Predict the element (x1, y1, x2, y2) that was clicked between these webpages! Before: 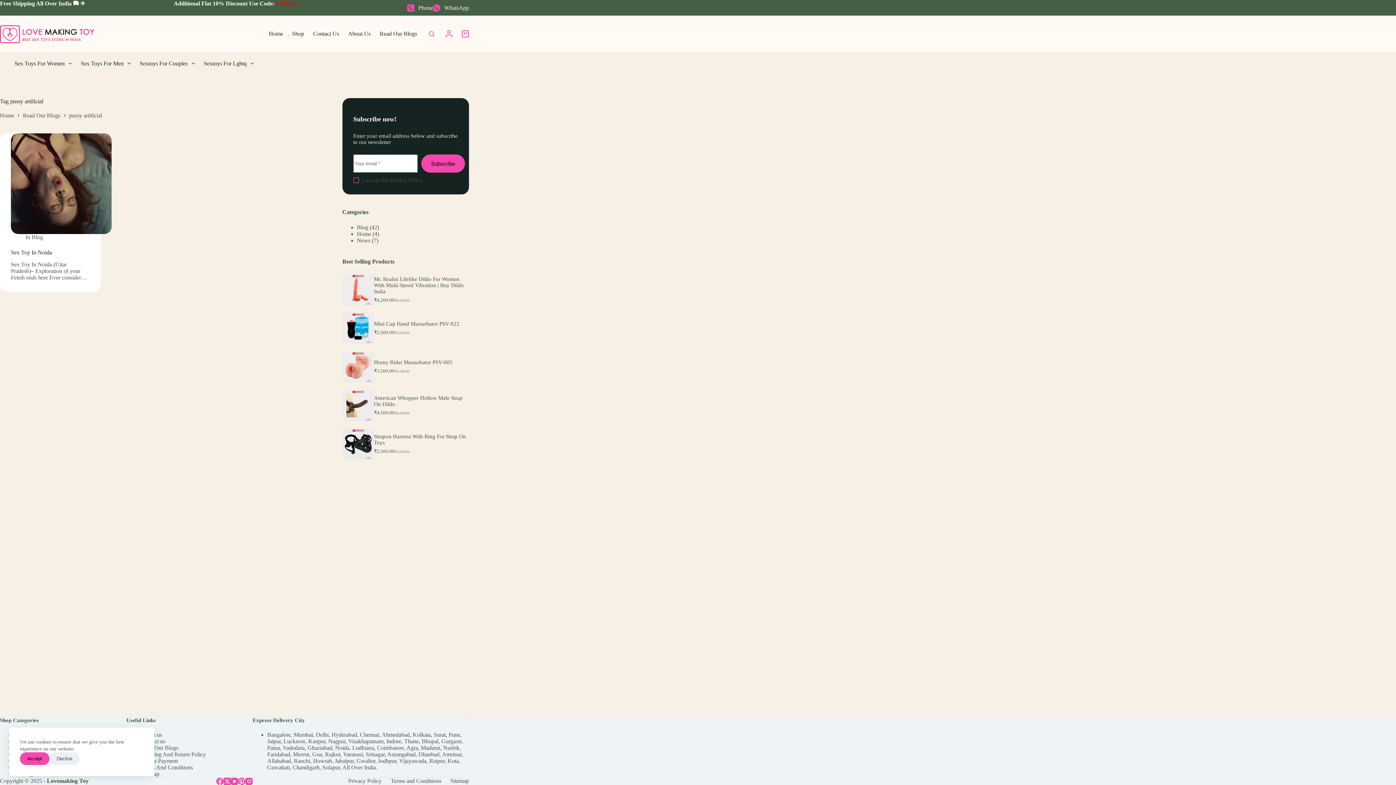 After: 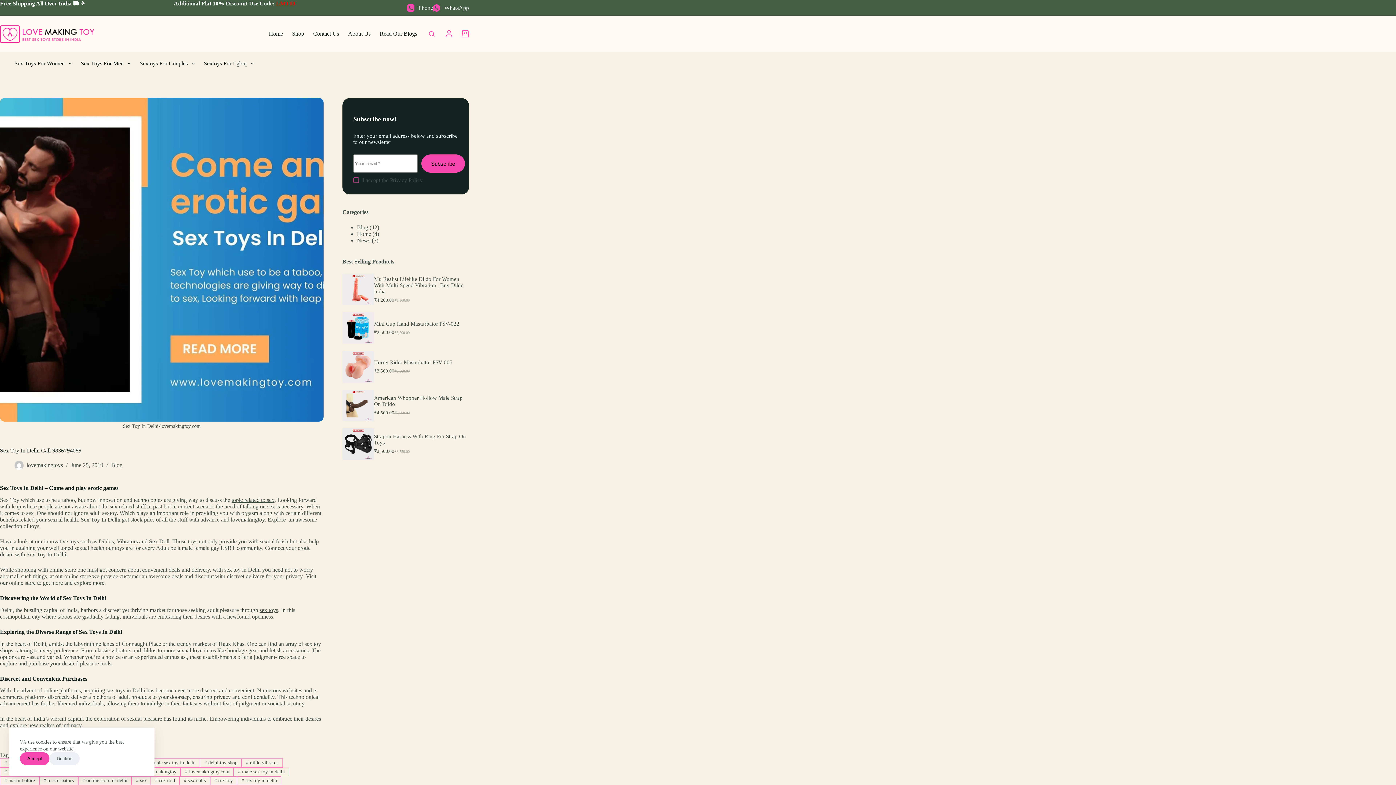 Action: bbox: (316, 732, 328, 738) label: Delhi